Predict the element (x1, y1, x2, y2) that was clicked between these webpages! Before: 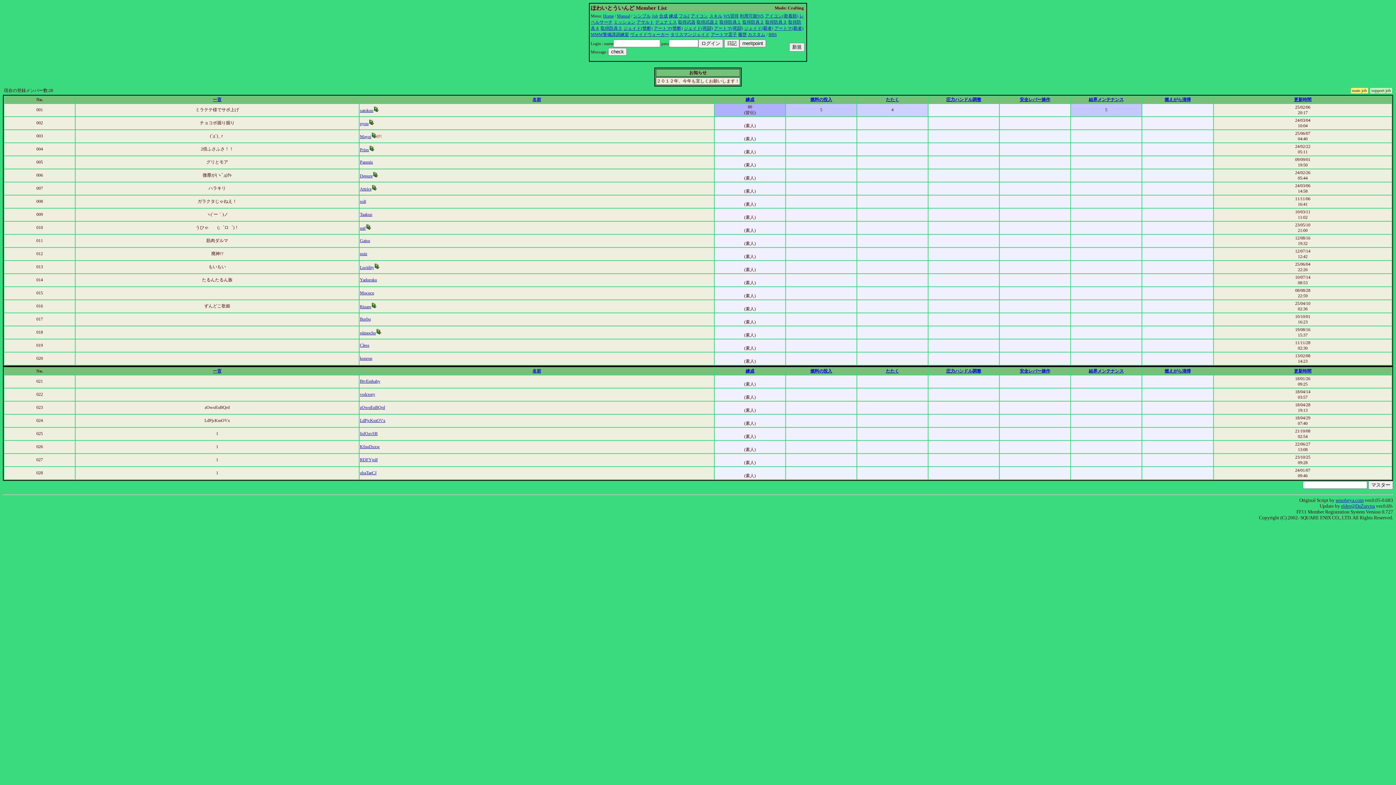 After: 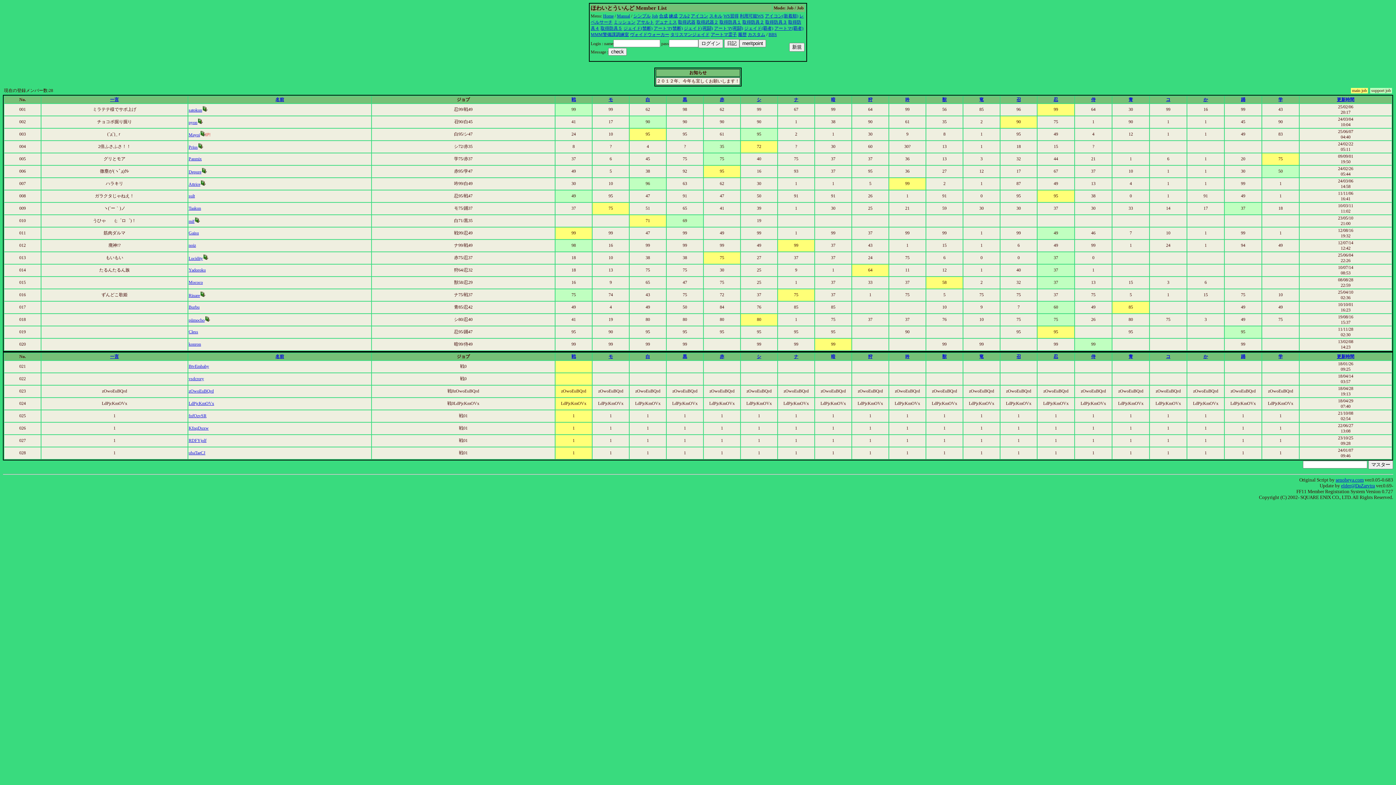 Action: label: Job bbox: (652, 13, 658, 18)